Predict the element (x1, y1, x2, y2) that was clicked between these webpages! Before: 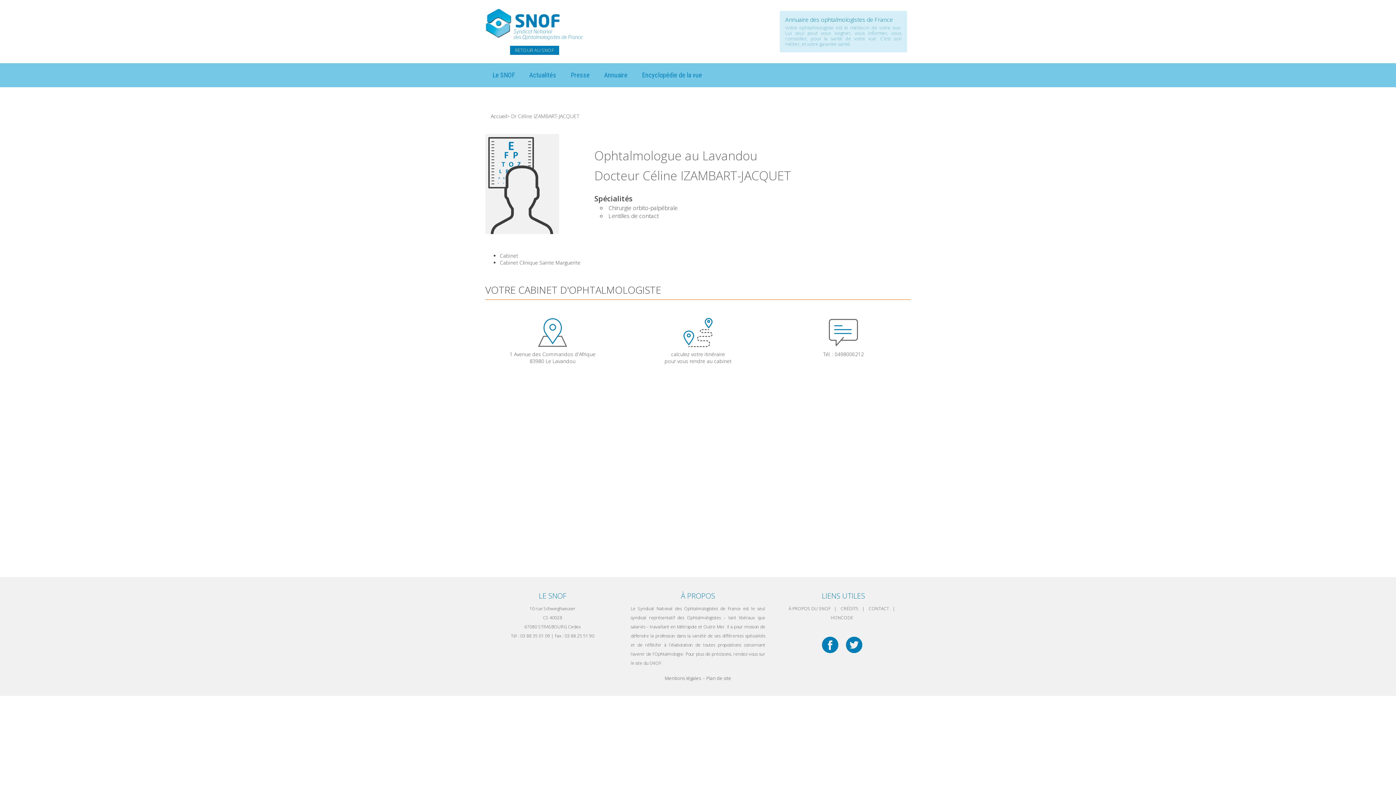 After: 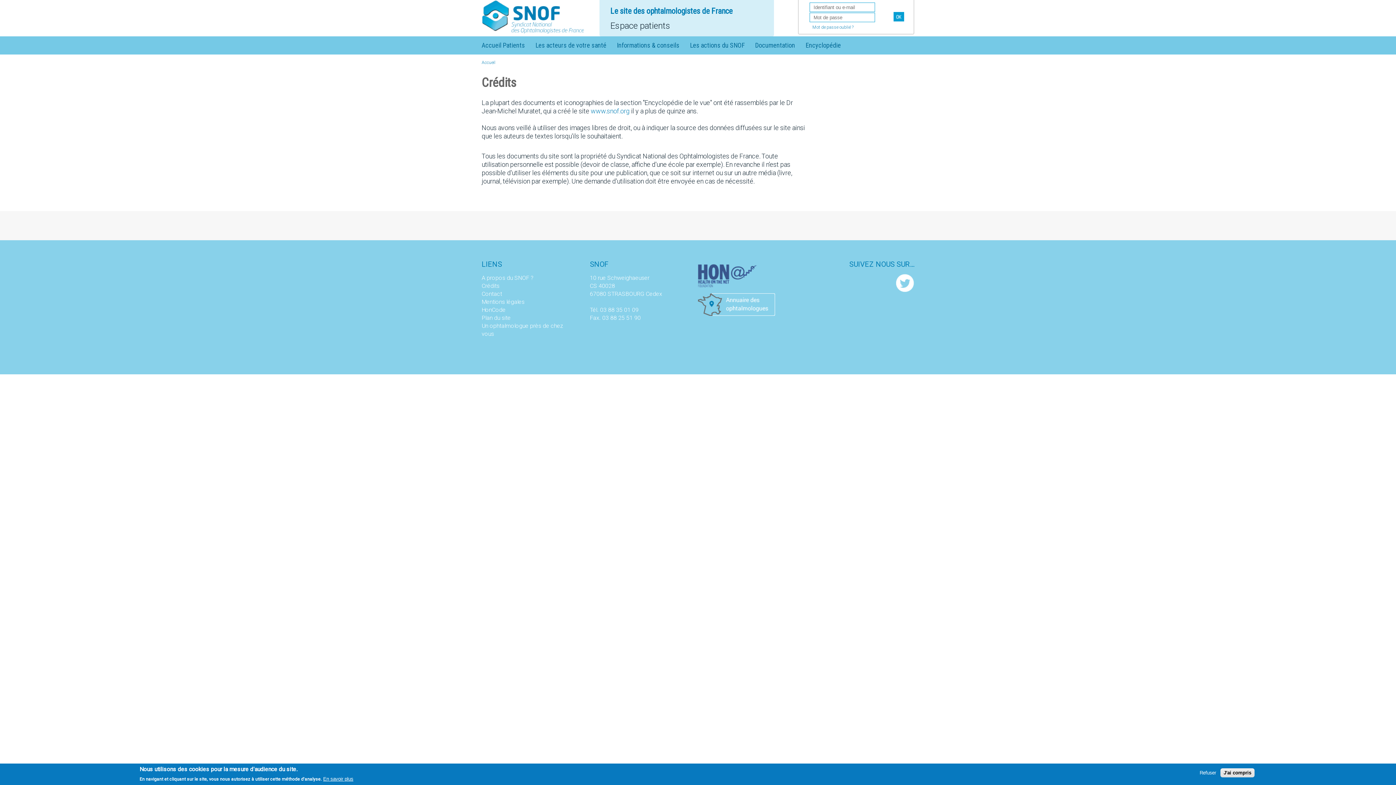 Action: label: CRÉDITS bbox: (840, 605, 858, 611)